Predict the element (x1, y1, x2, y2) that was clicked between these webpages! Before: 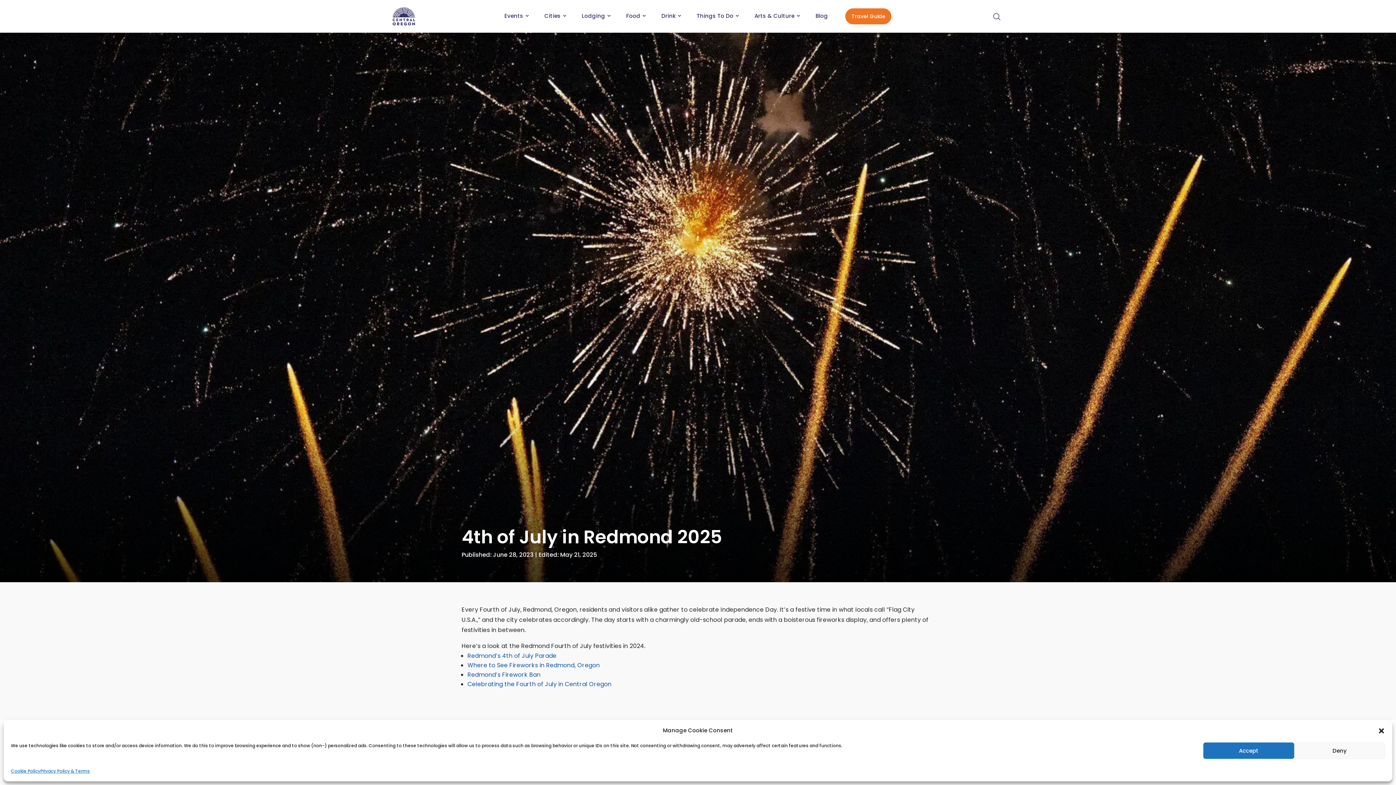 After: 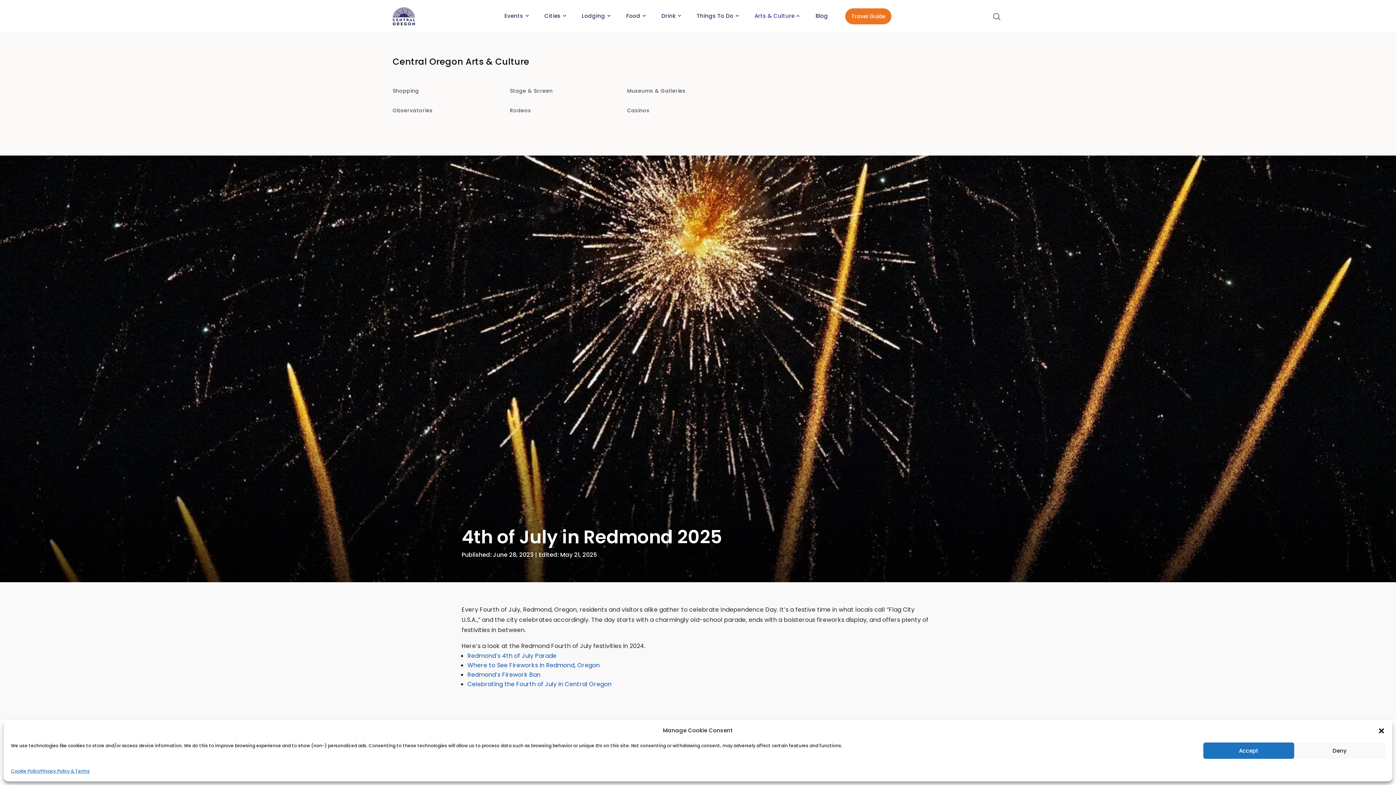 Action: bbox: (754, 8, 801, 23) label: Arts & Culture